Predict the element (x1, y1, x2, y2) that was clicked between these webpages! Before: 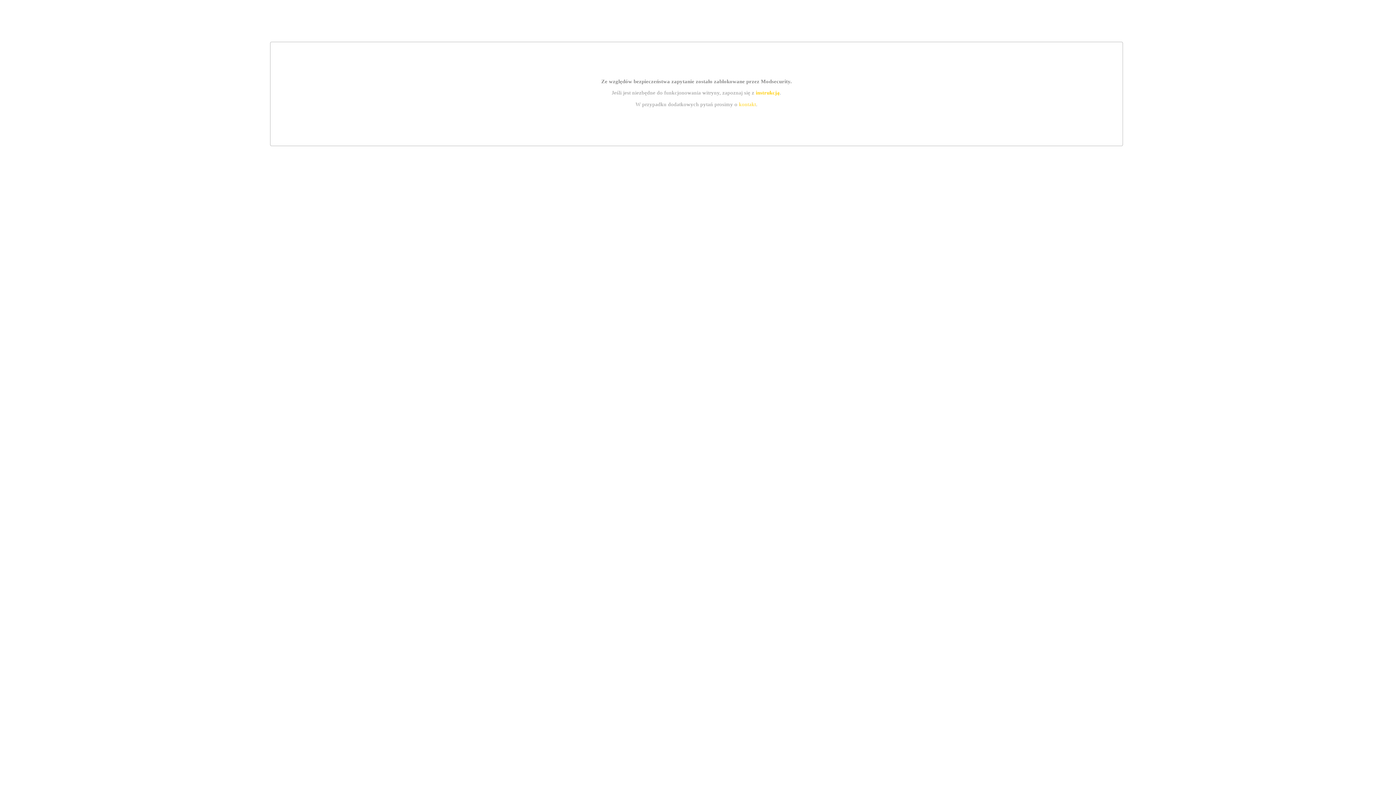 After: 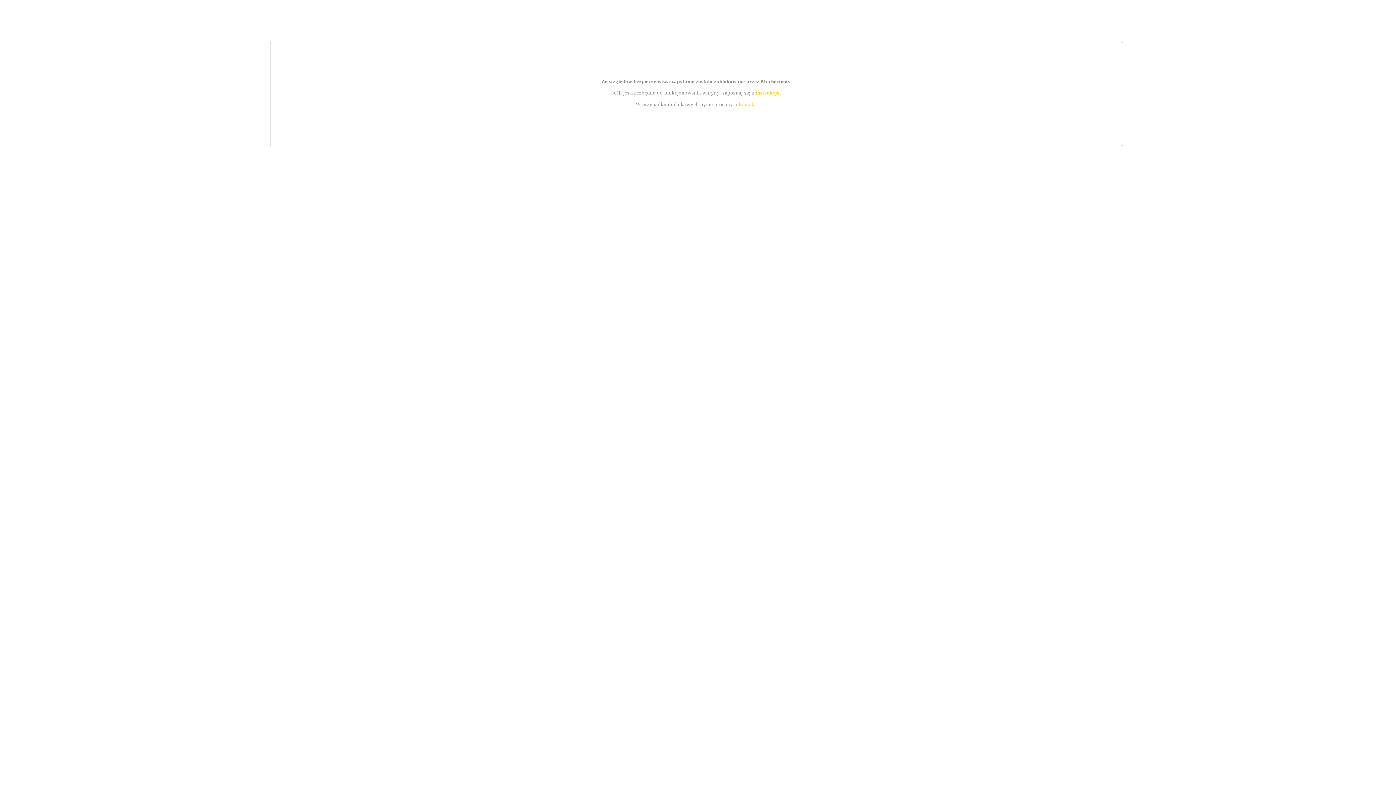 Action: bbox: (755, 89, 779, 95) label: instrukcją